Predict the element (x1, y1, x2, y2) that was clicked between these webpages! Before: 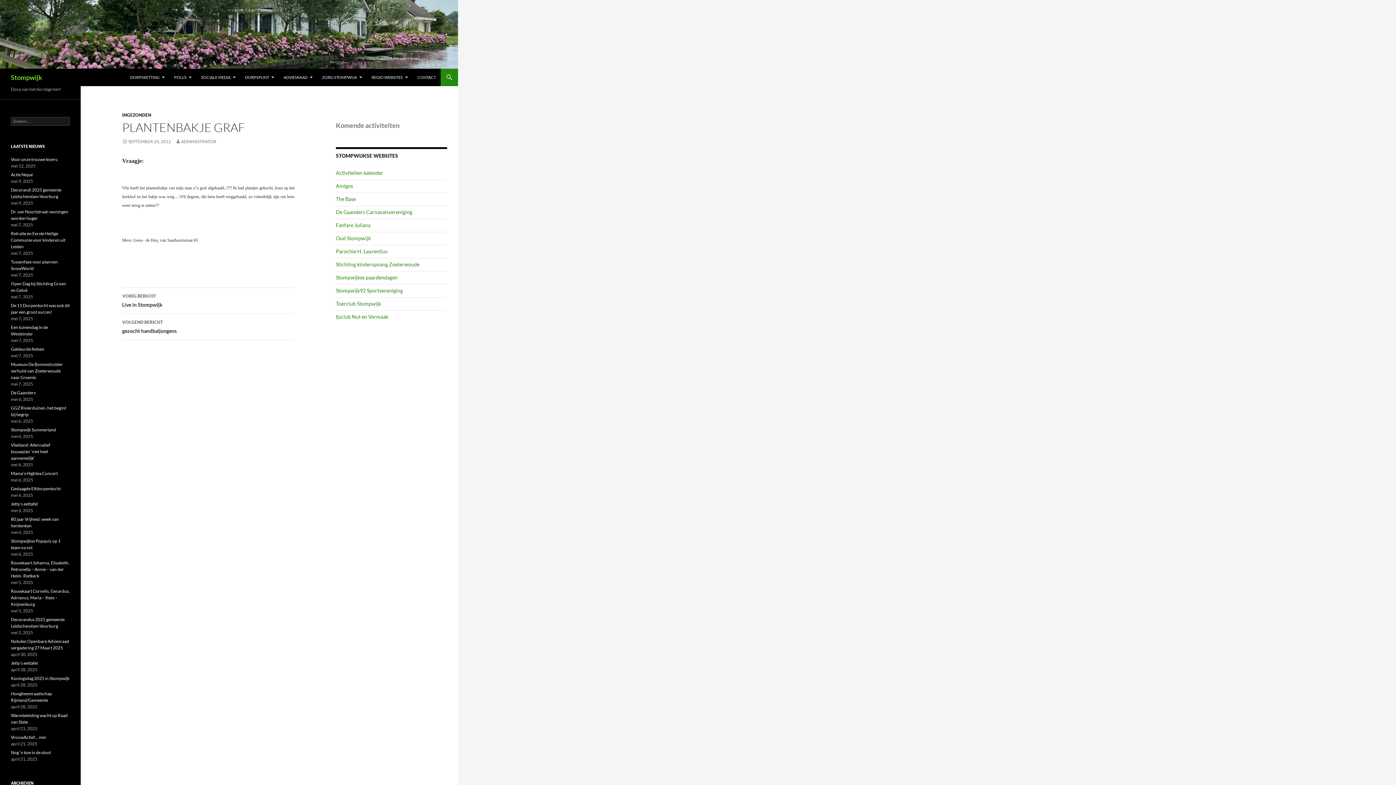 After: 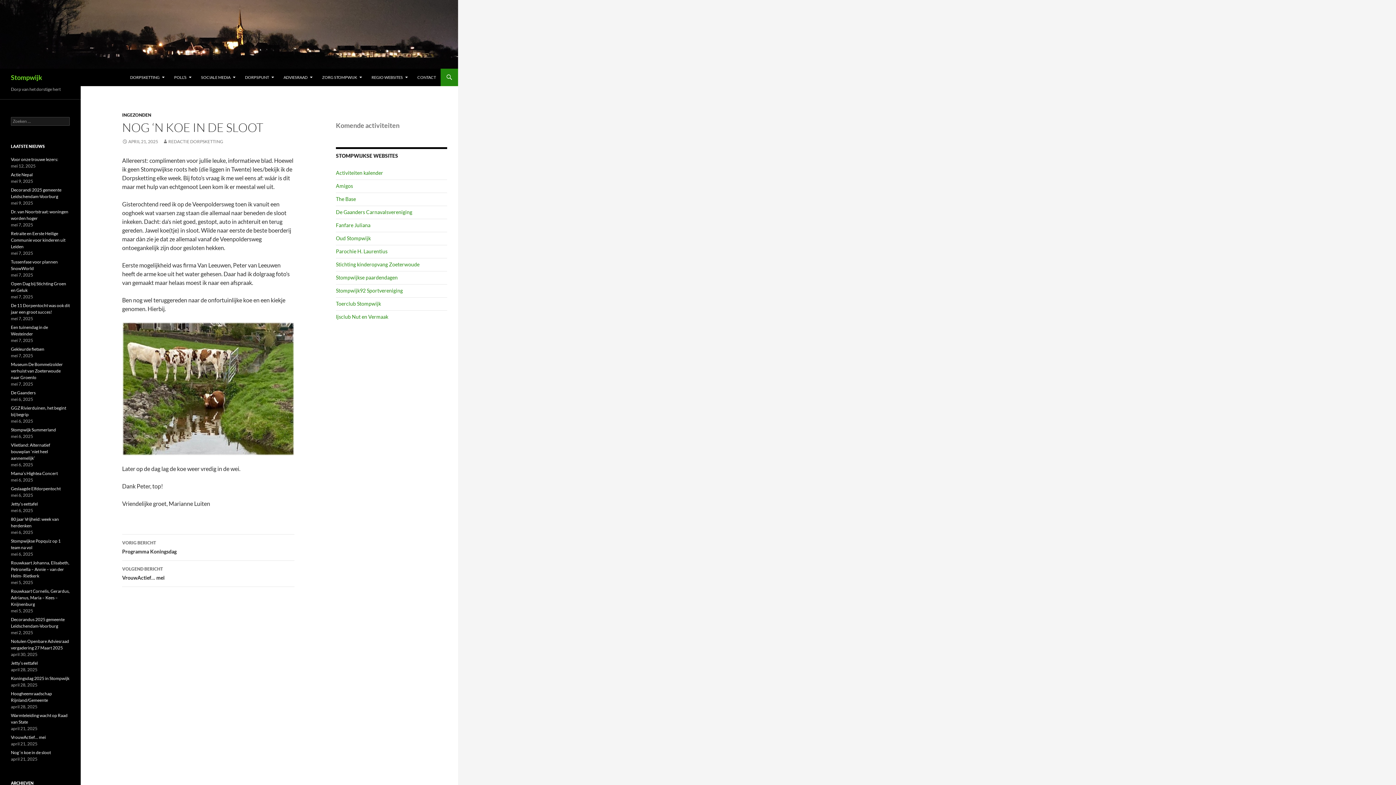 Action: bbox: (10, 750, 50, 755) label: Nog ‘n koe in de sloot